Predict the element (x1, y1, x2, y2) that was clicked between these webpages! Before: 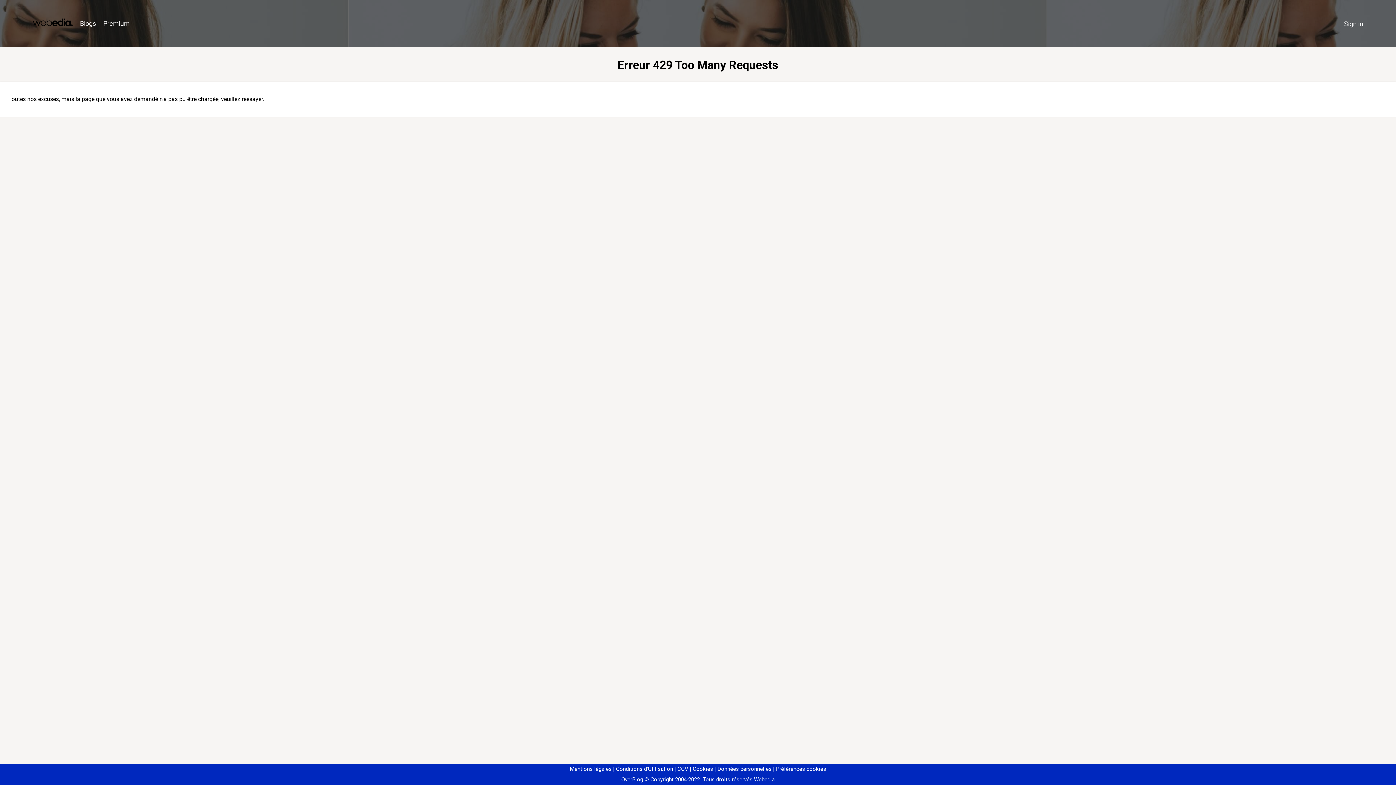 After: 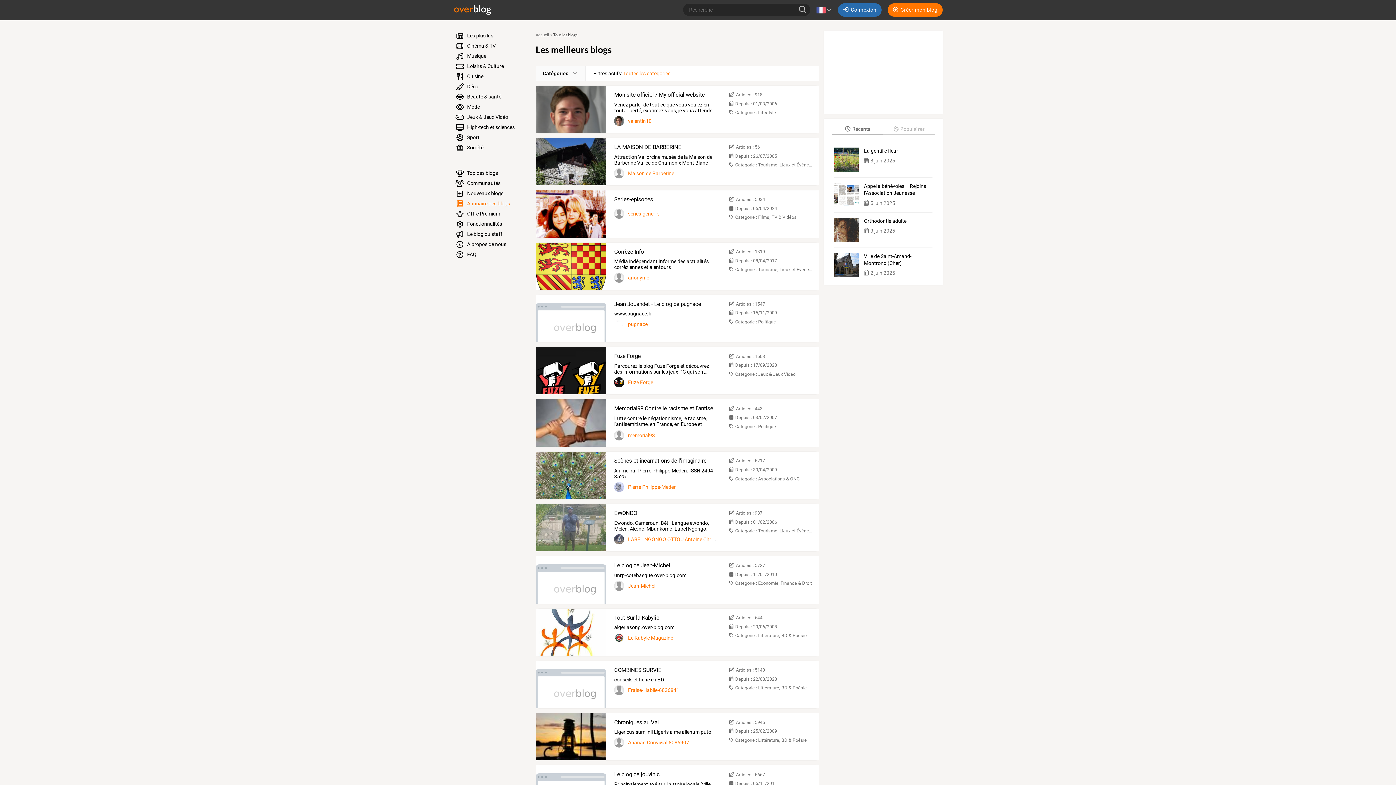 Action: bbox: (76, 16, 99, 31) label: Blogs